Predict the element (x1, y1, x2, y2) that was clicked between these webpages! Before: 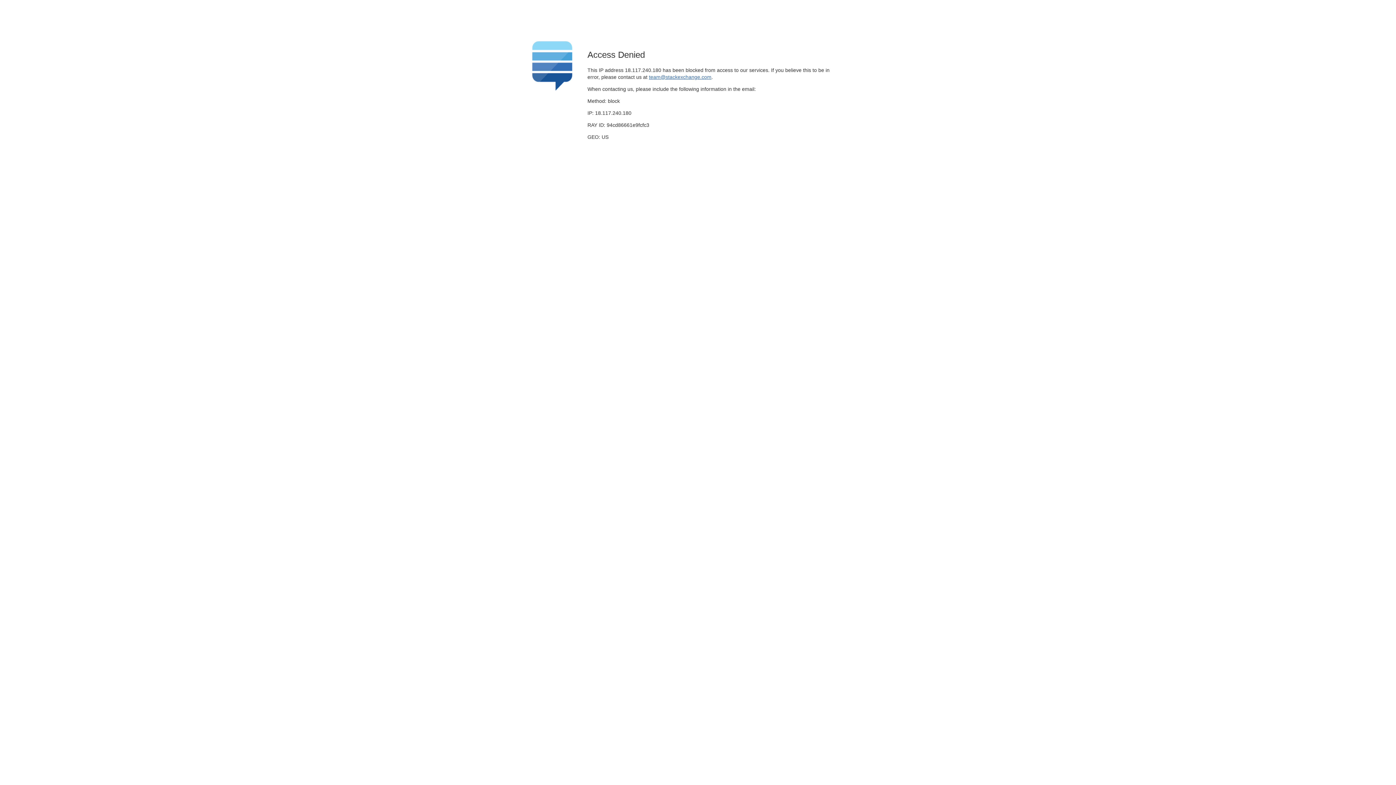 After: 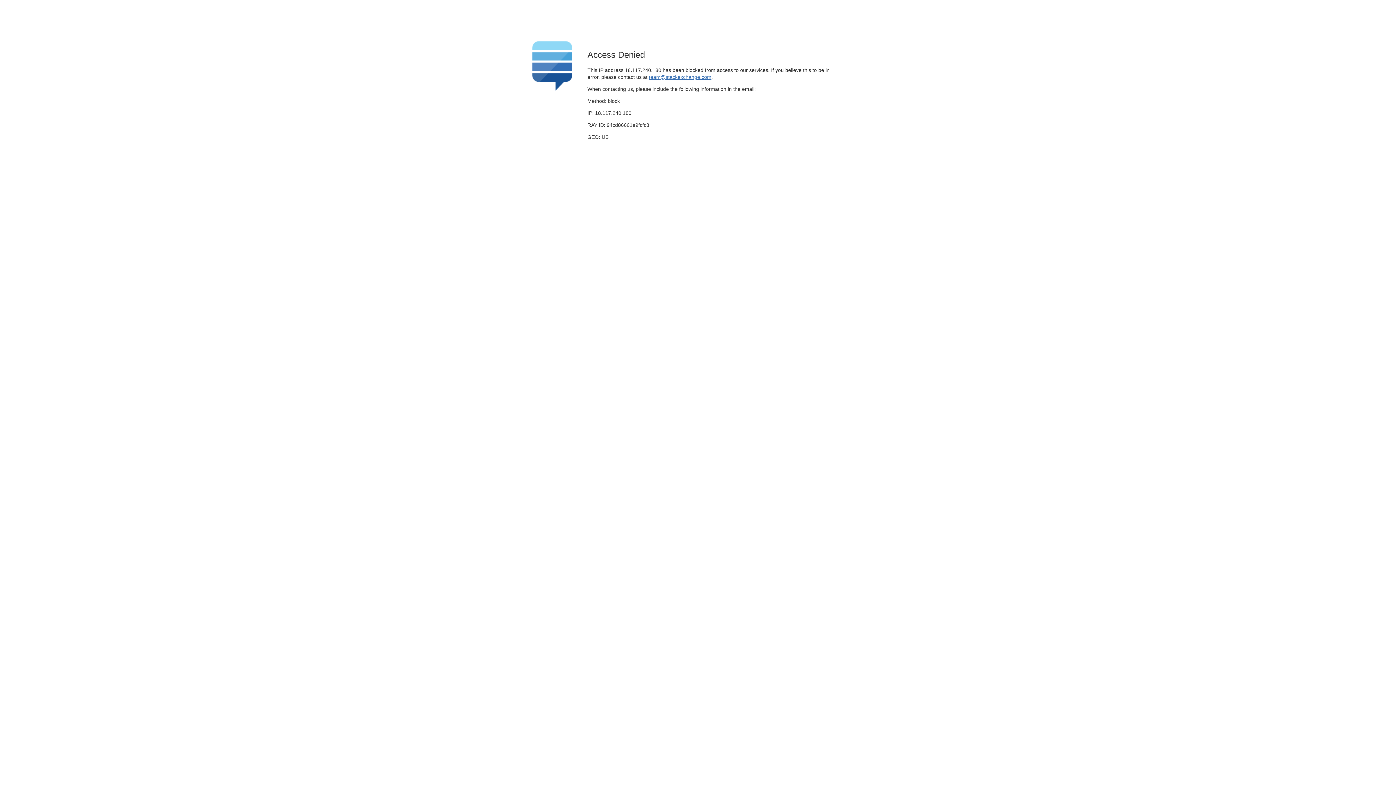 Action: bbox: (649, 74, 711, 79) label: team@stackexchange.com